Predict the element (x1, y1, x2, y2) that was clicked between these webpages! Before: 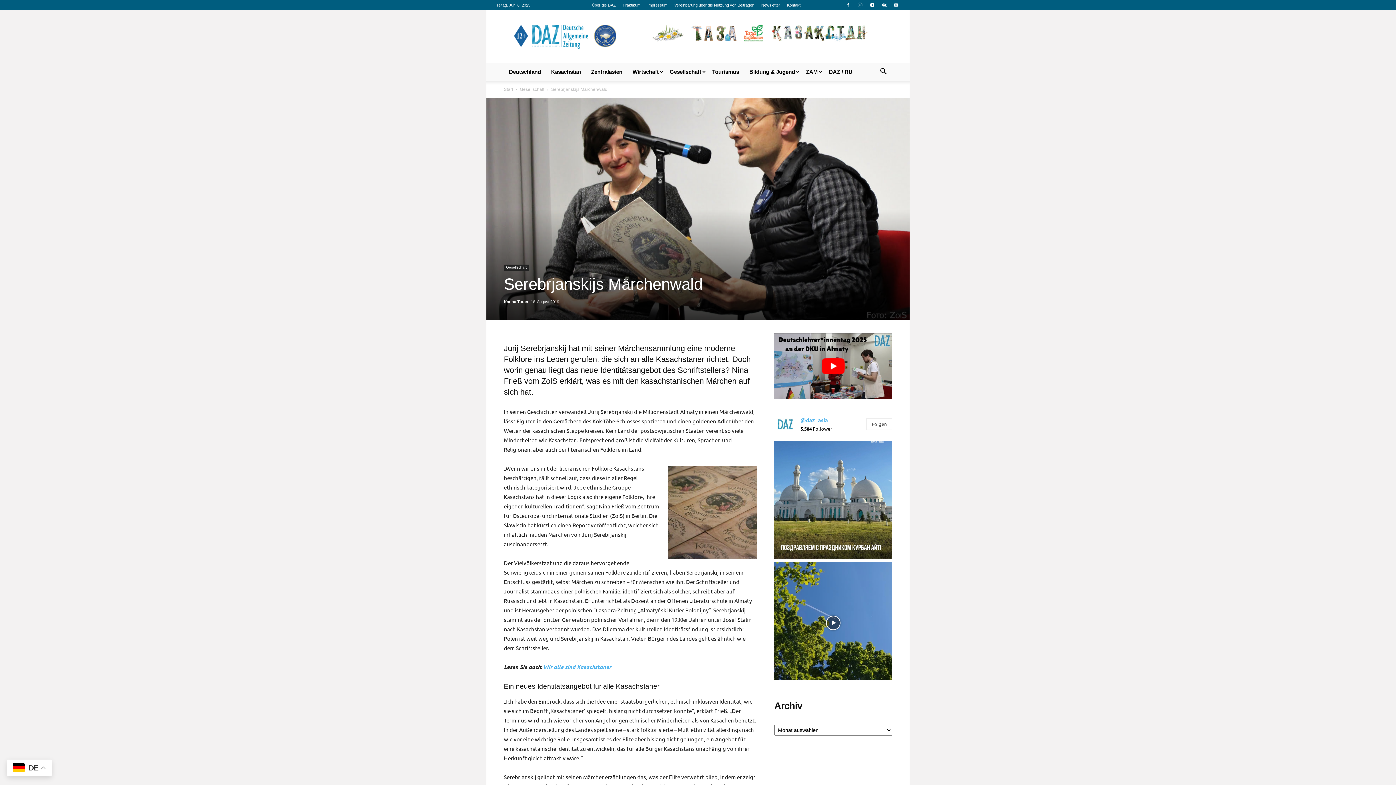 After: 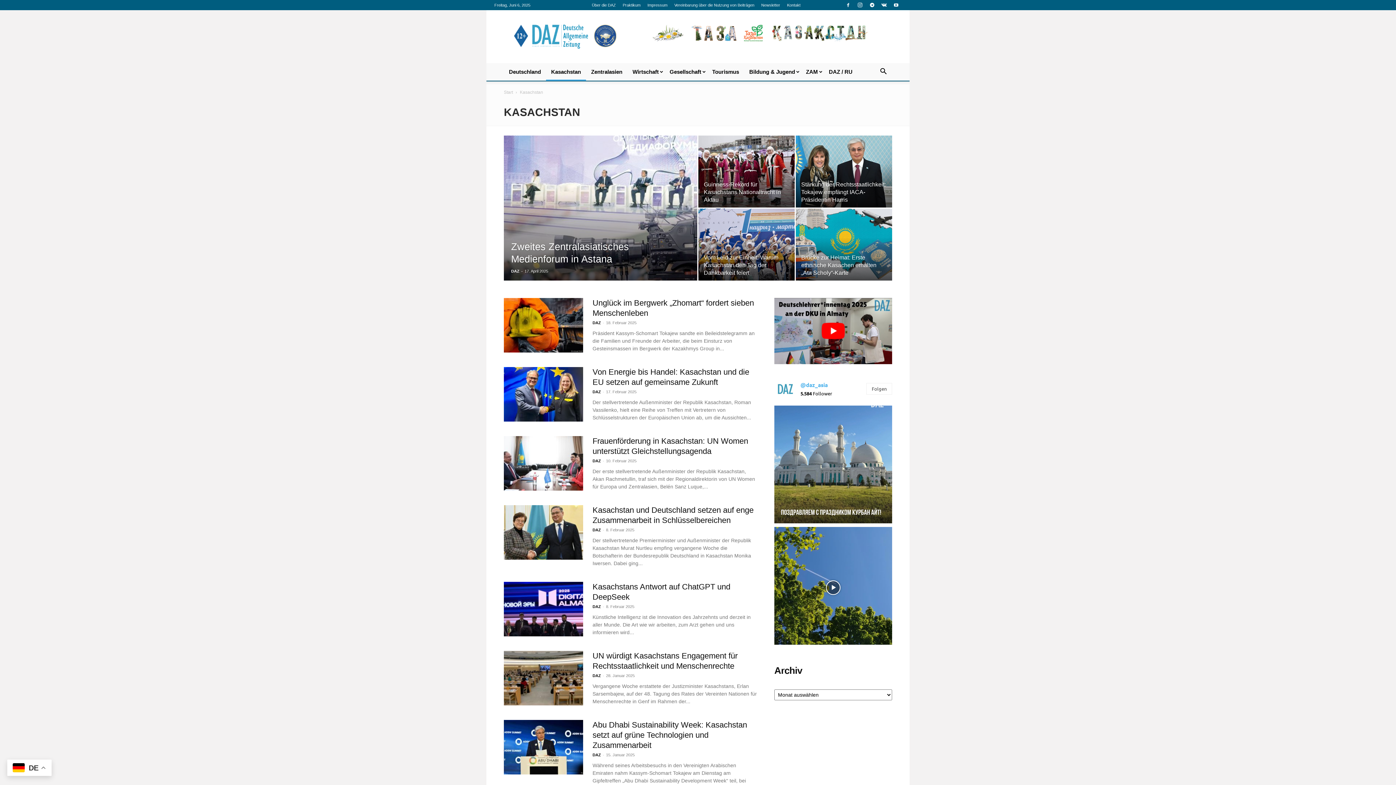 Action: bbox: (546, 63, 586, 80) label: Kasachstan